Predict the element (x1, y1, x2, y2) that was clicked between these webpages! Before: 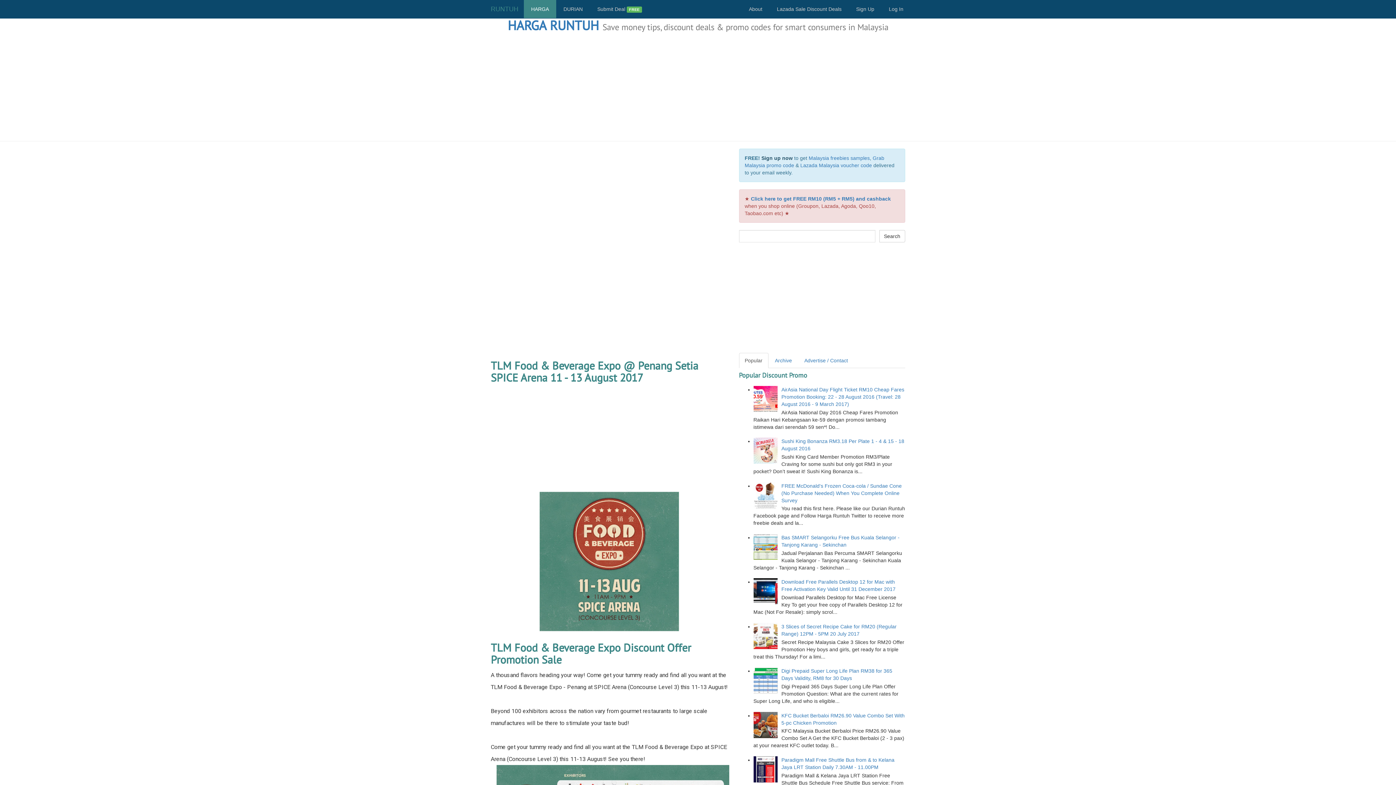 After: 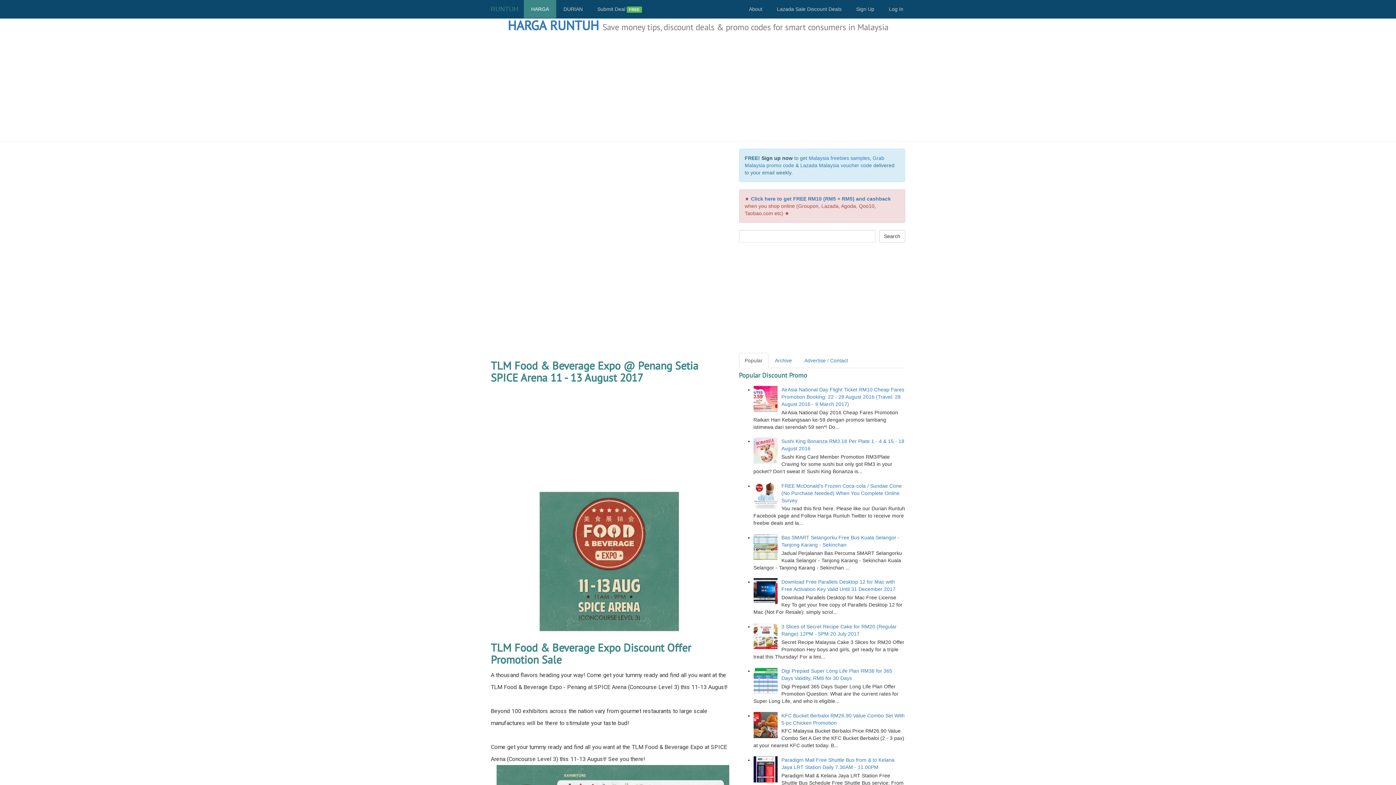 Action: bbox: (753, 492, 779, 497)